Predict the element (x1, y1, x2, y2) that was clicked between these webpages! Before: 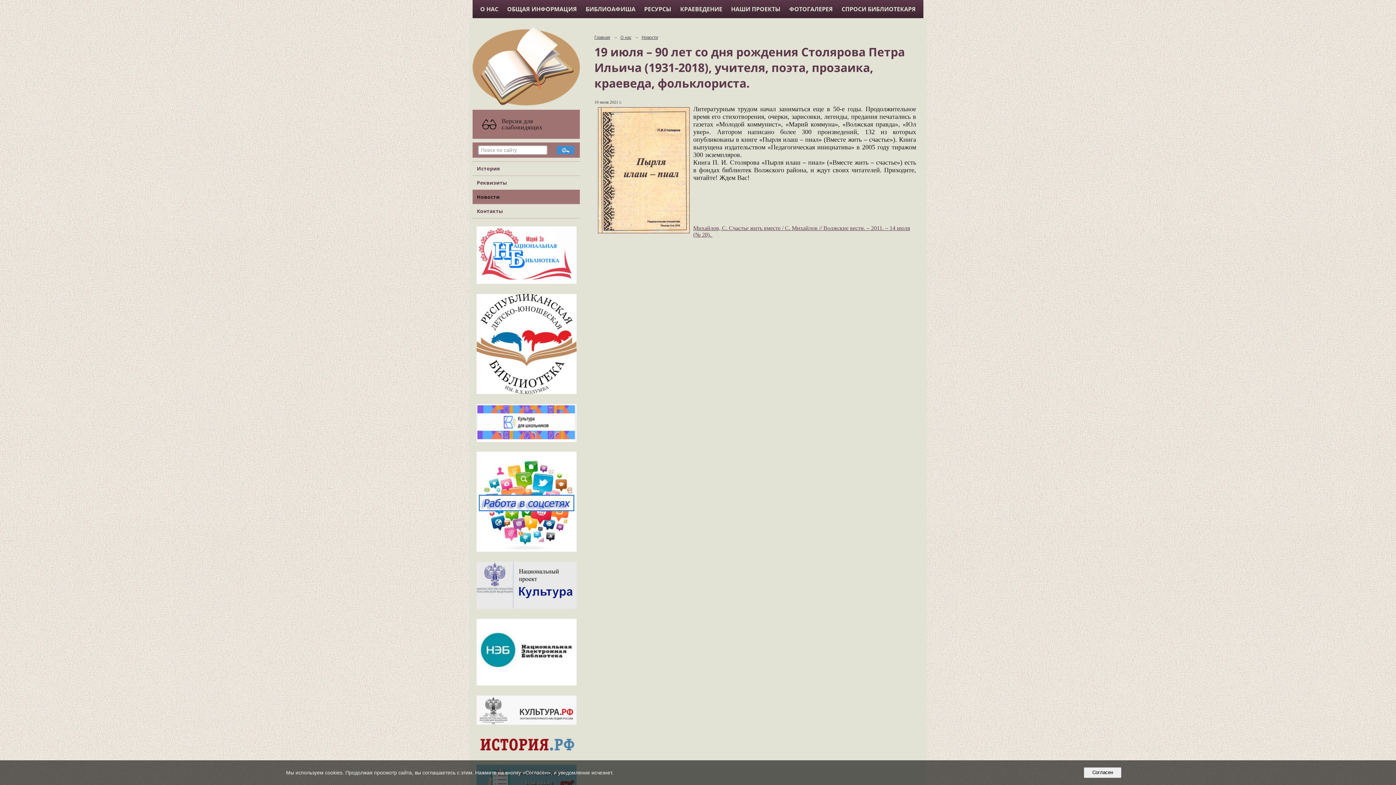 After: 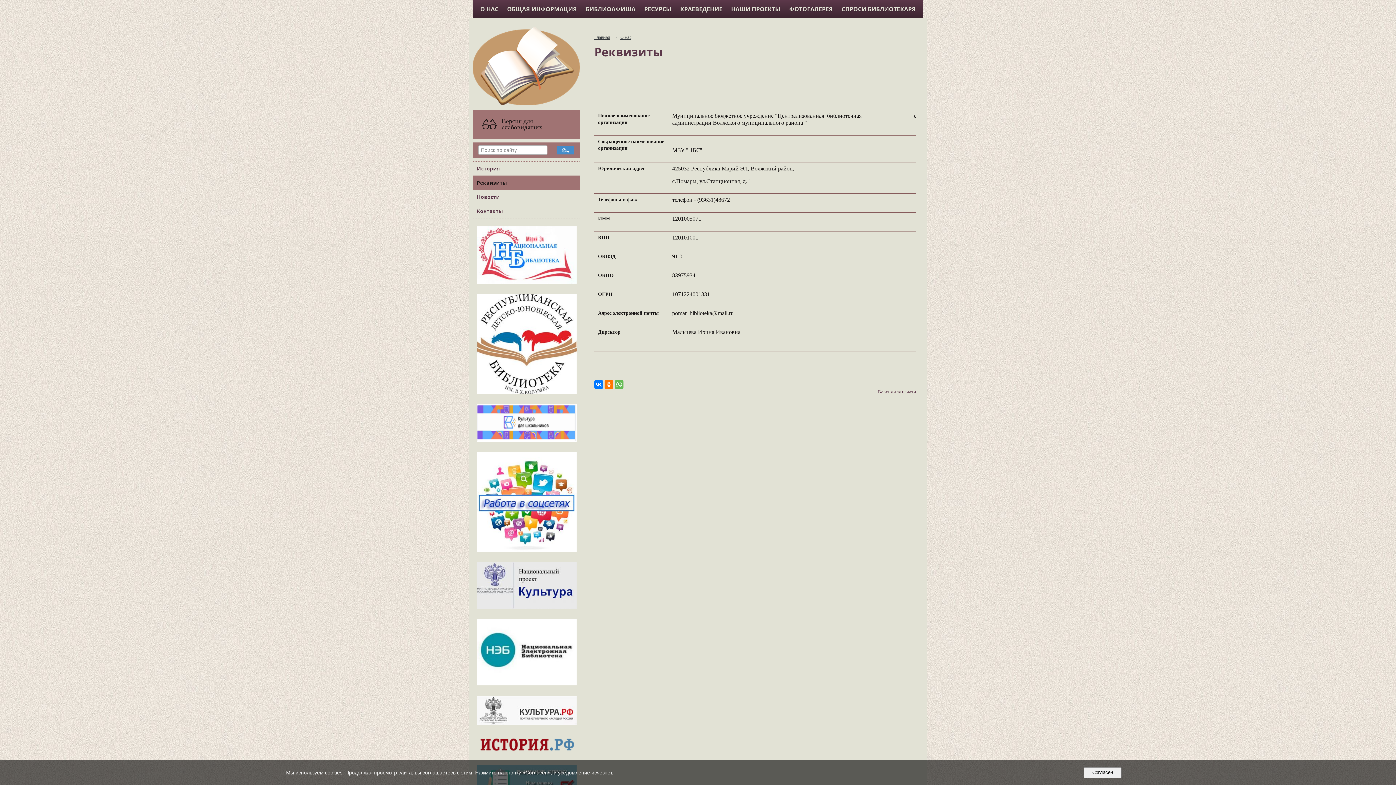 Action: bbox: (472, 175, 580, 189) label: Реквизиты